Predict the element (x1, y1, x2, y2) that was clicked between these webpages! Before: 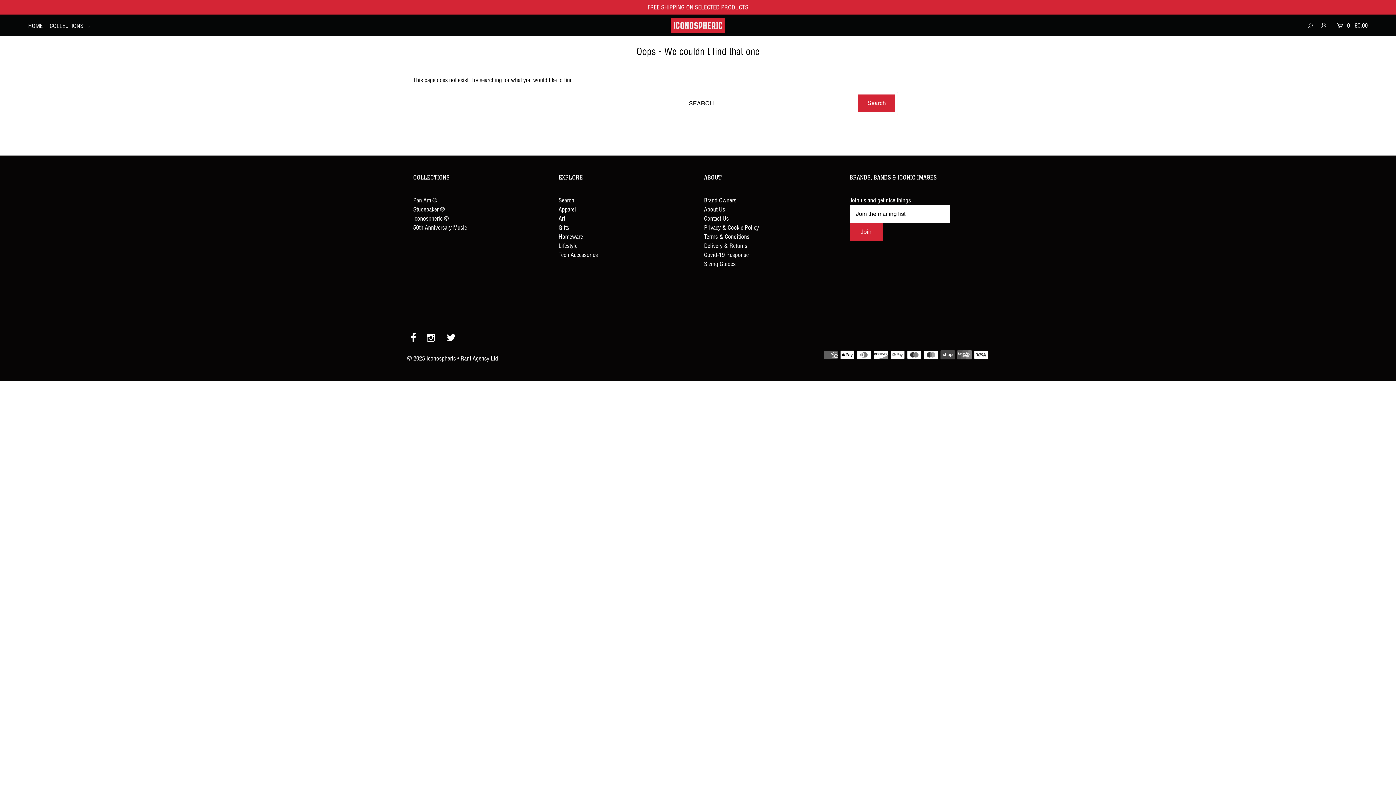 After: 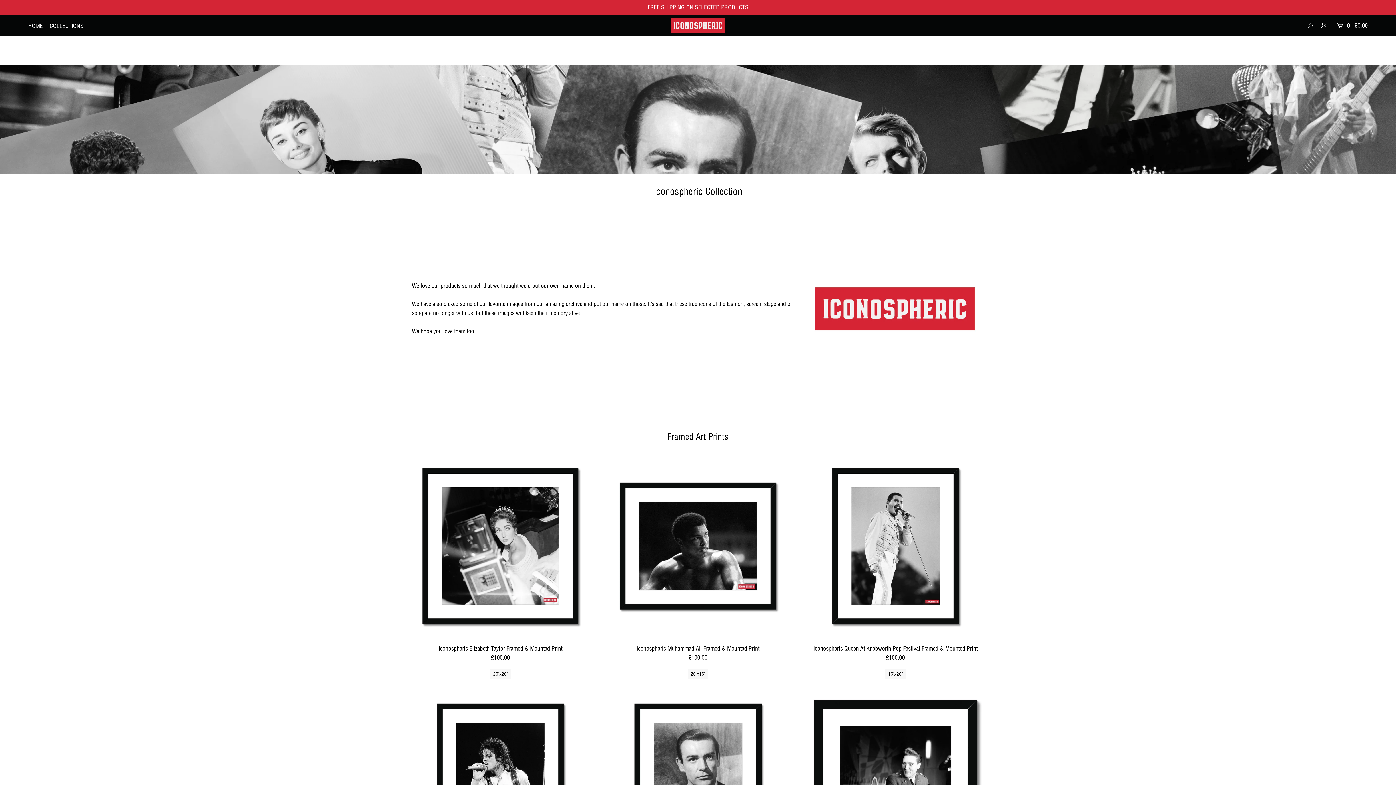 Action: label: Iconospheric © bbox: (413, 214, 448, 222)